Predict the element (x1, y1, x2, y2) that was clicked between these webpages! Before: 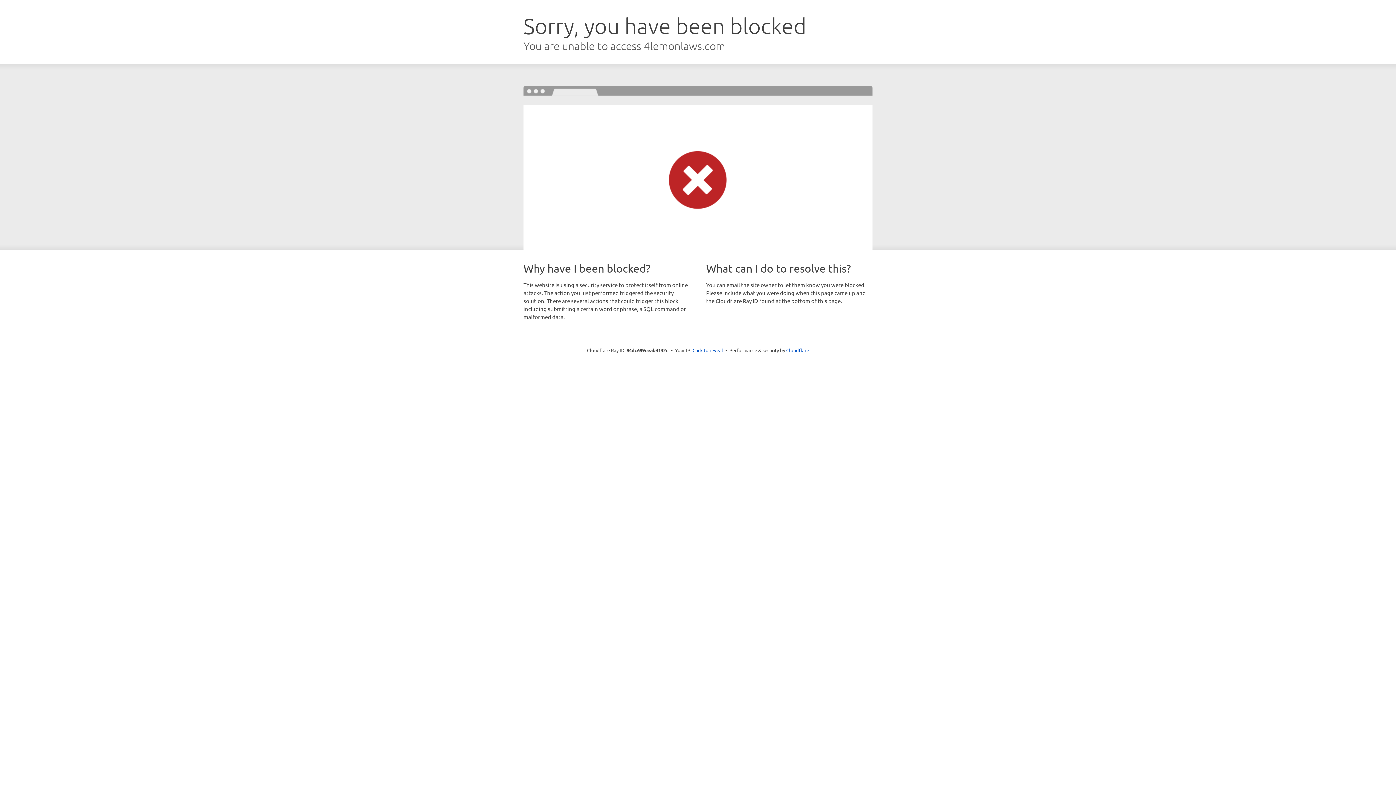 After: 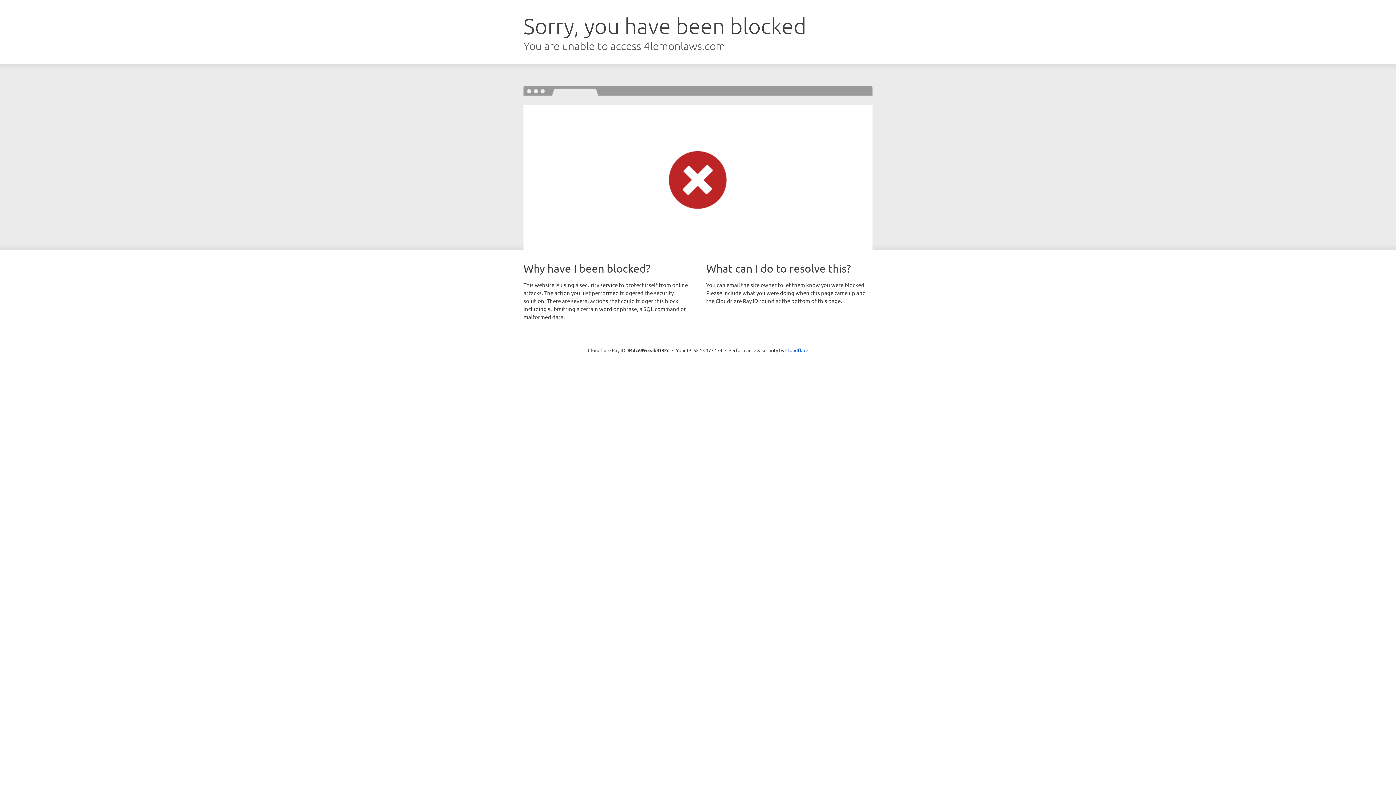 Action: bbox: (692, 346, 723, 353) label: Click to reveal